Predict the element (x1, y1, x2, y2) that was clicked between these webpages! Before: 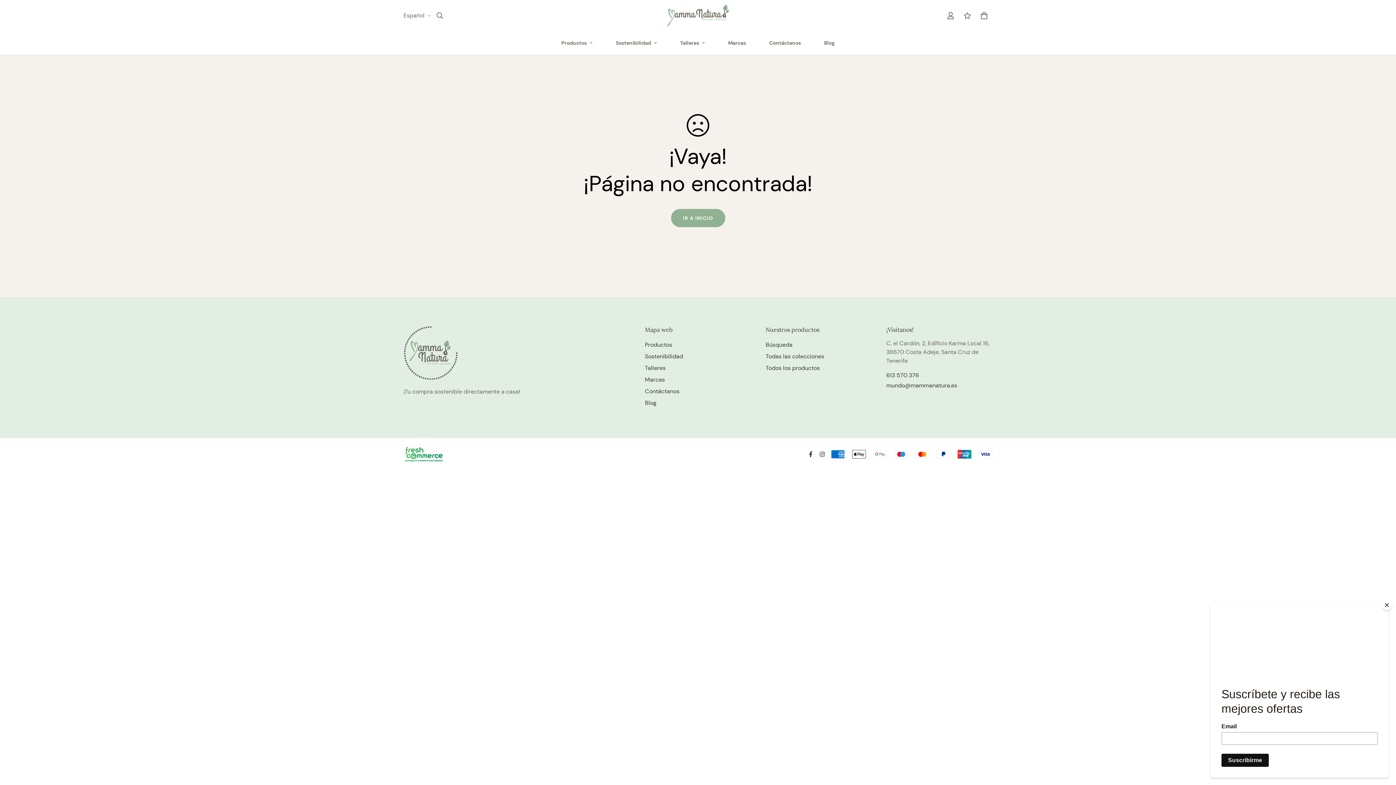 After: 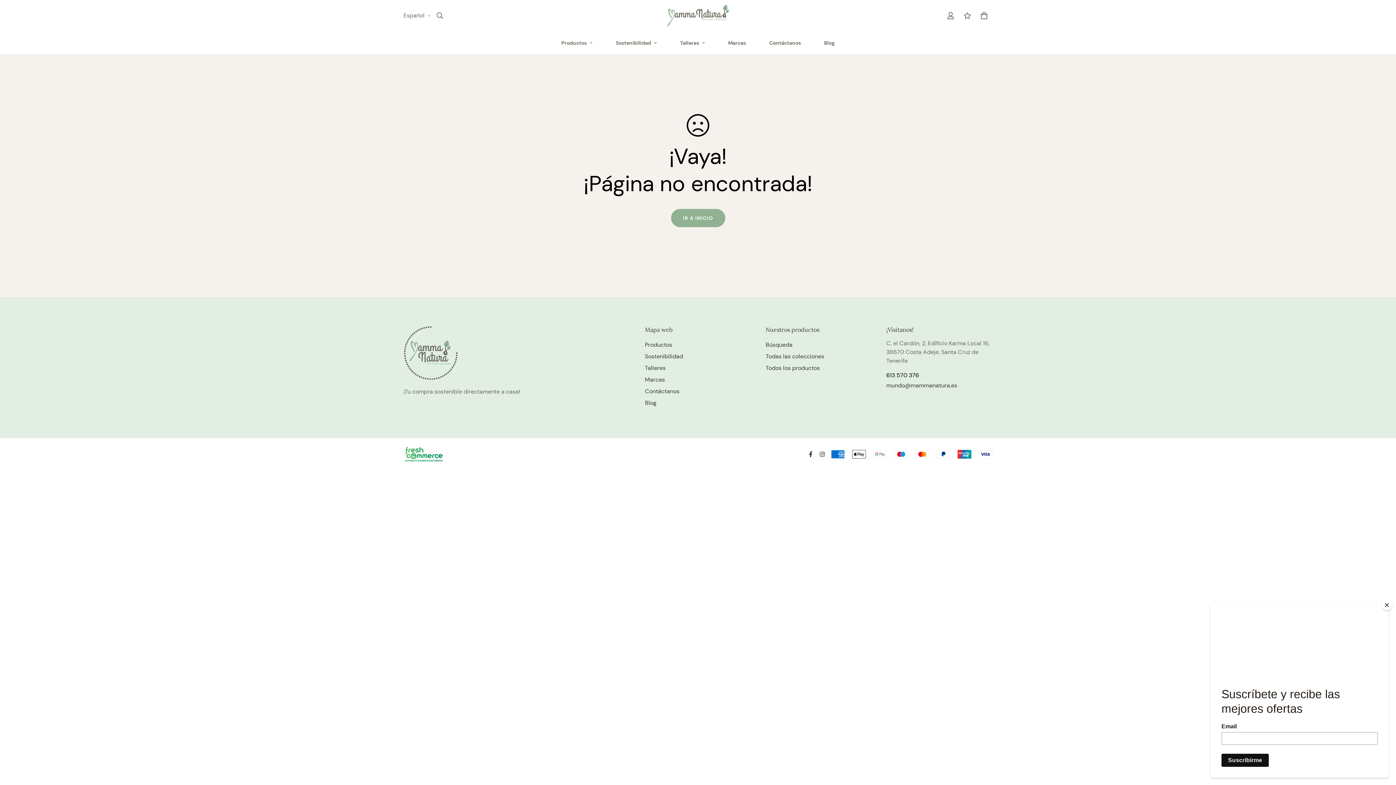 Action: bbox: (886, 371, 919, 379) label: 613 570 376